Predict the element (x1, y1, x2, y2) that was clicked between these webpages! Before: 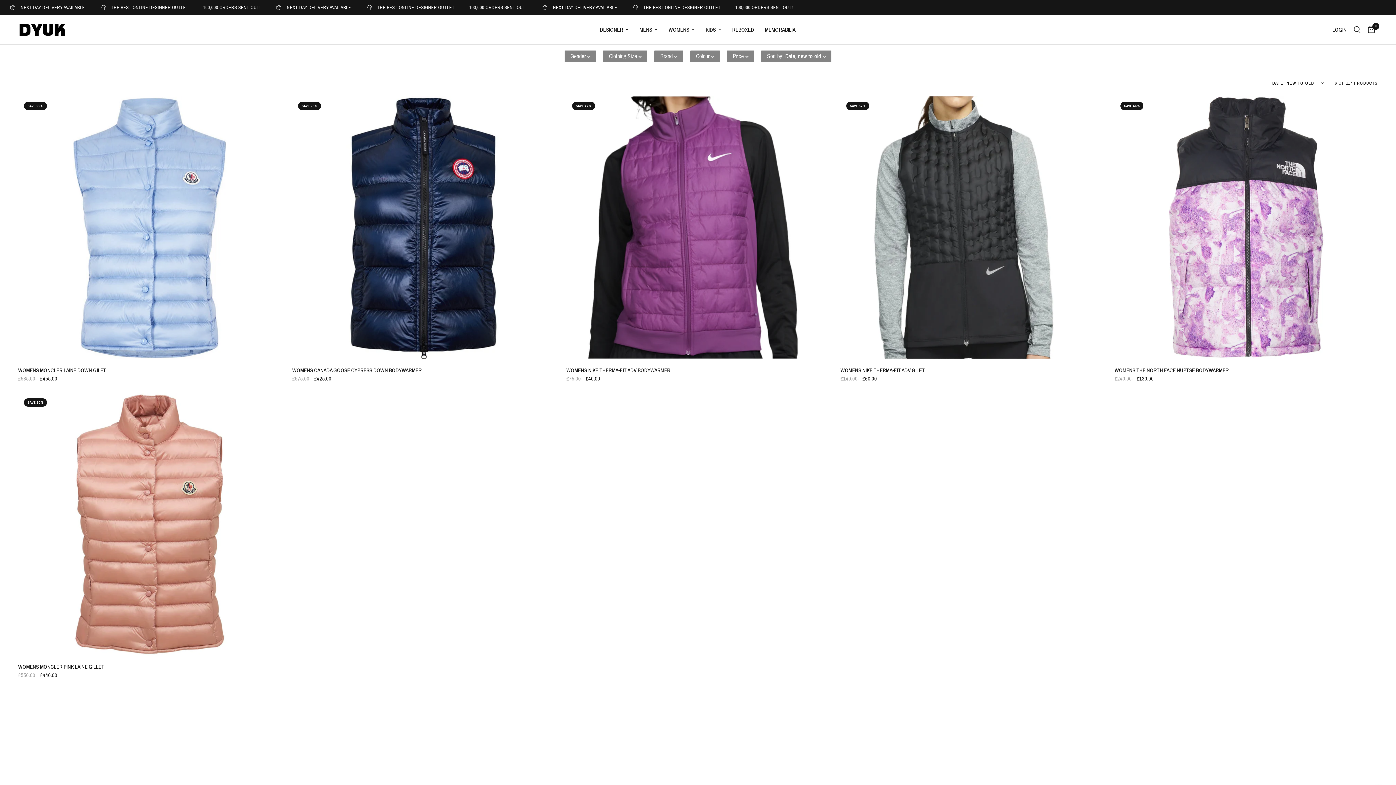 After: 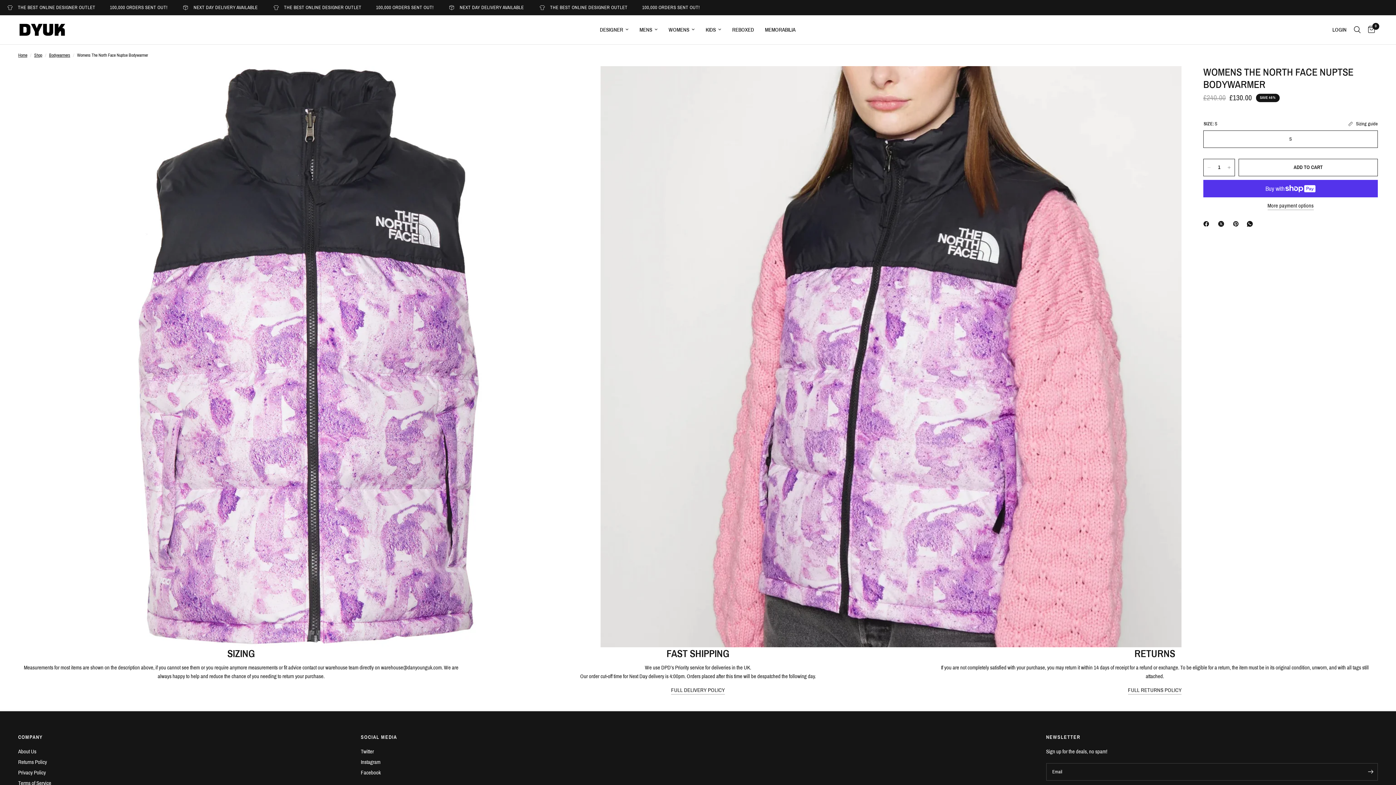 Action: label: WOMENS THE NORTH FACE NUPTSE BODYWARMER bbox: (1114, 331, 1378, 339)